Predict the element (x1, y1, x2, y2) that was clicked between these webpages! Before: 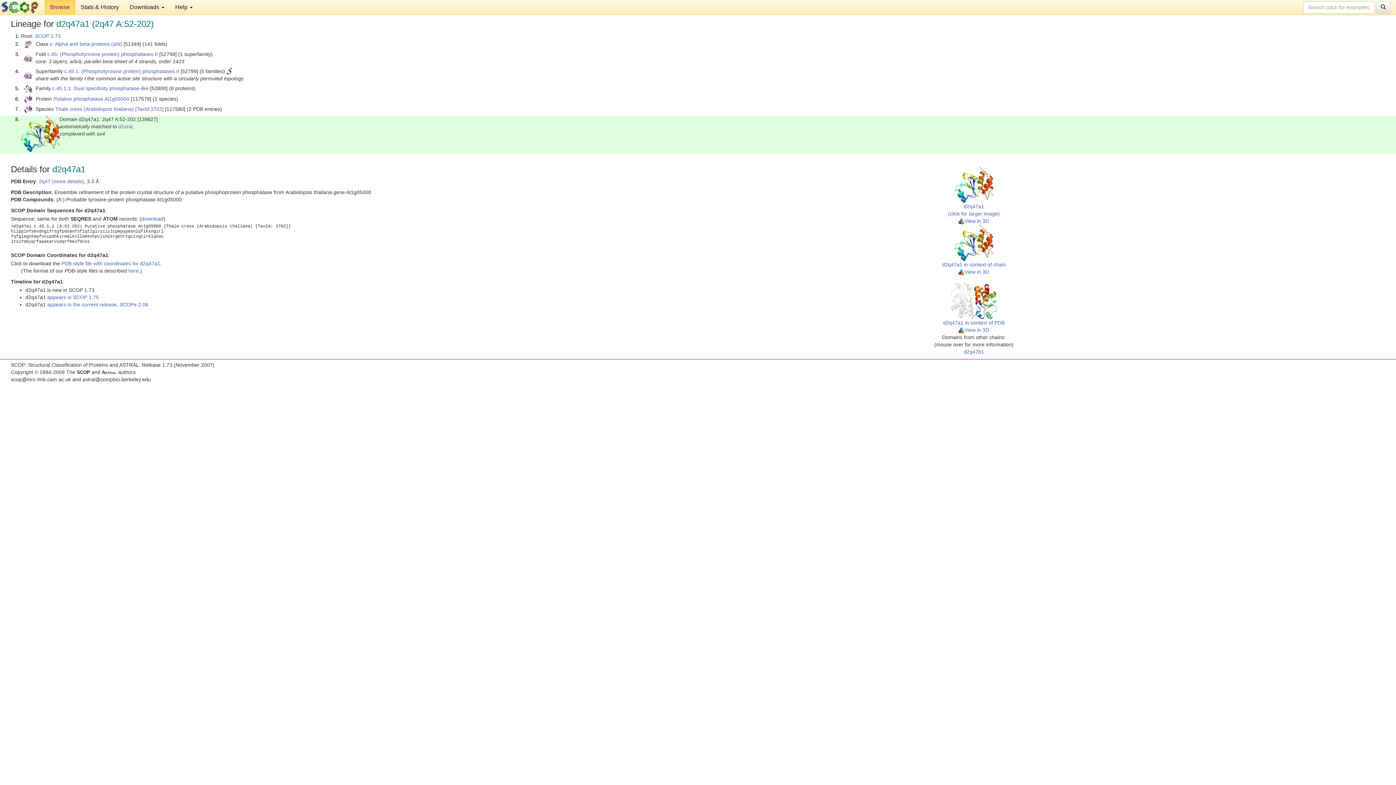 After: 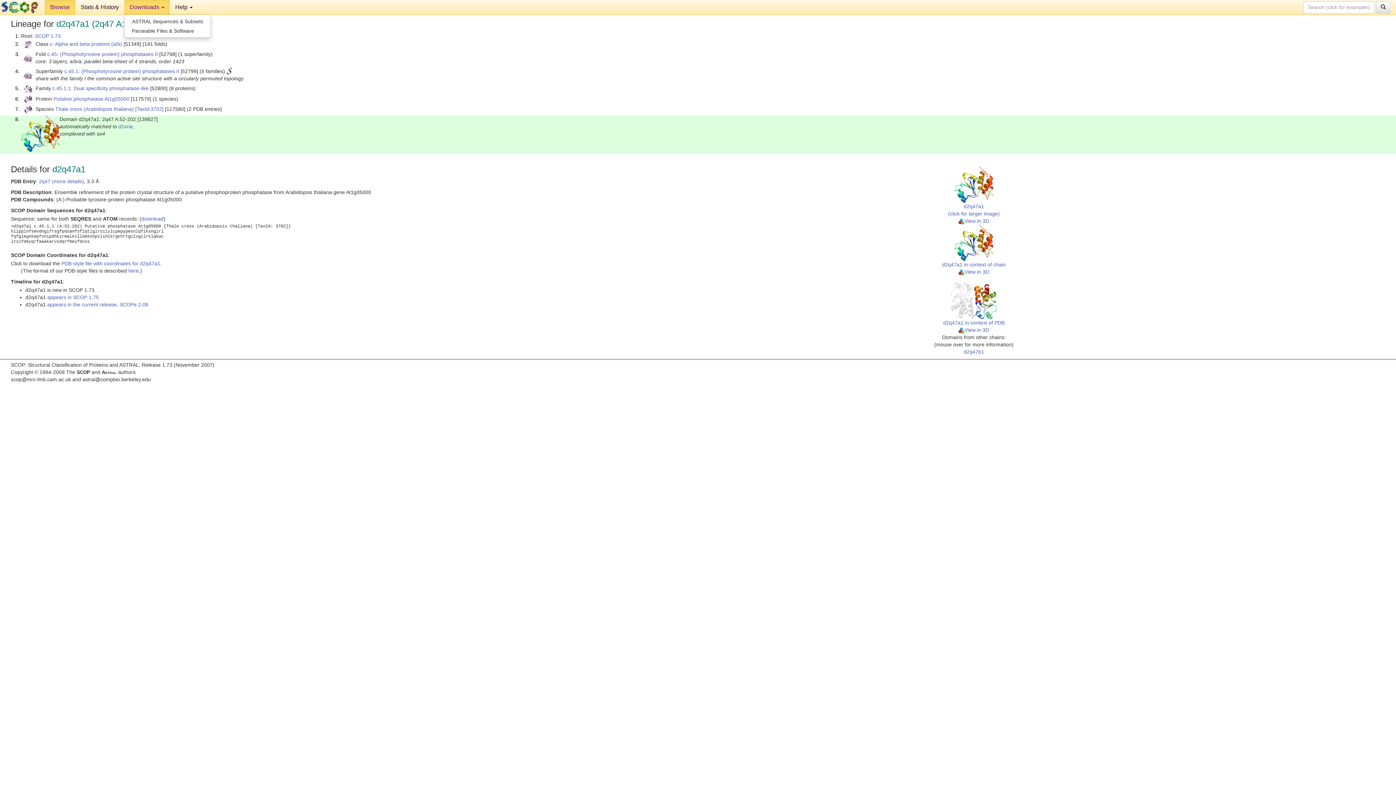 Action: label: Downloads  bbox: (124, 0, 169, 14)